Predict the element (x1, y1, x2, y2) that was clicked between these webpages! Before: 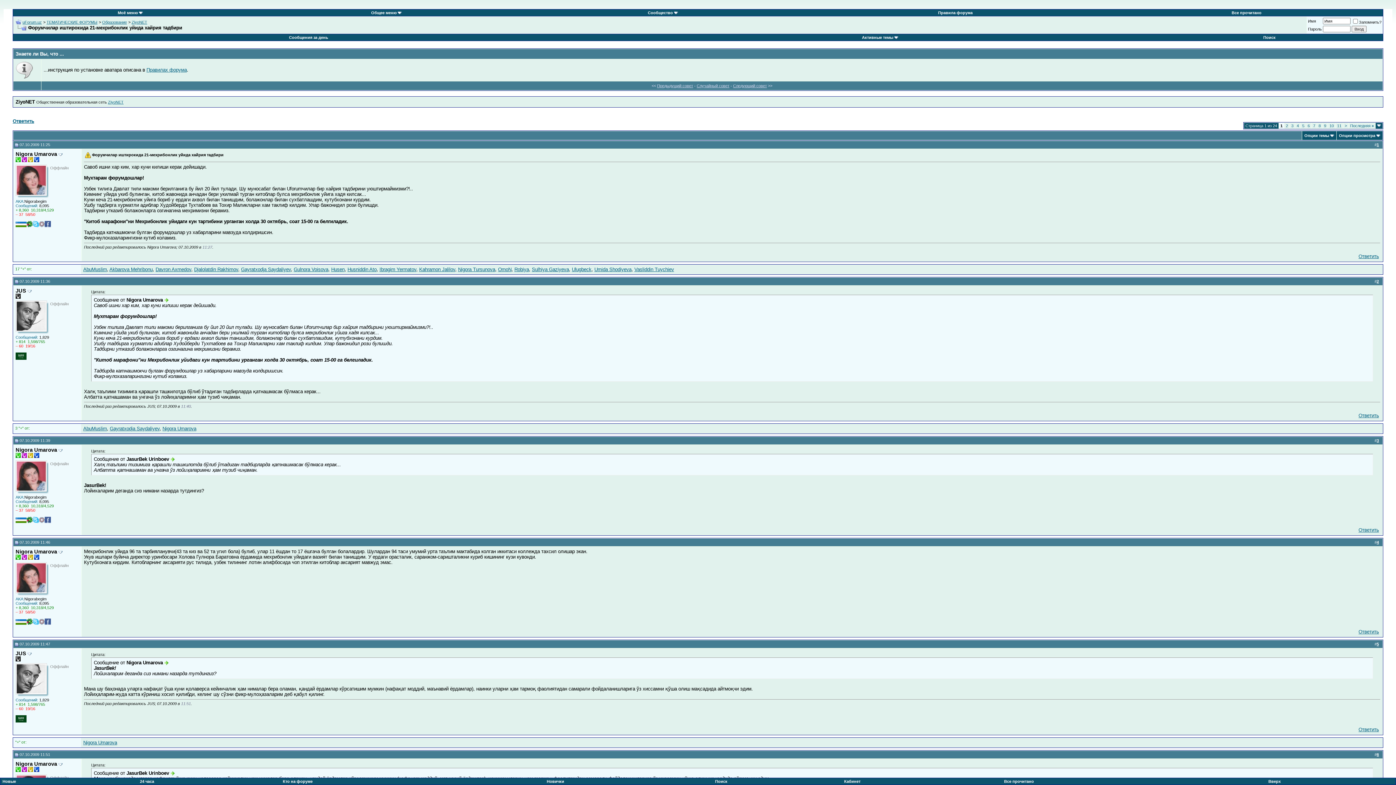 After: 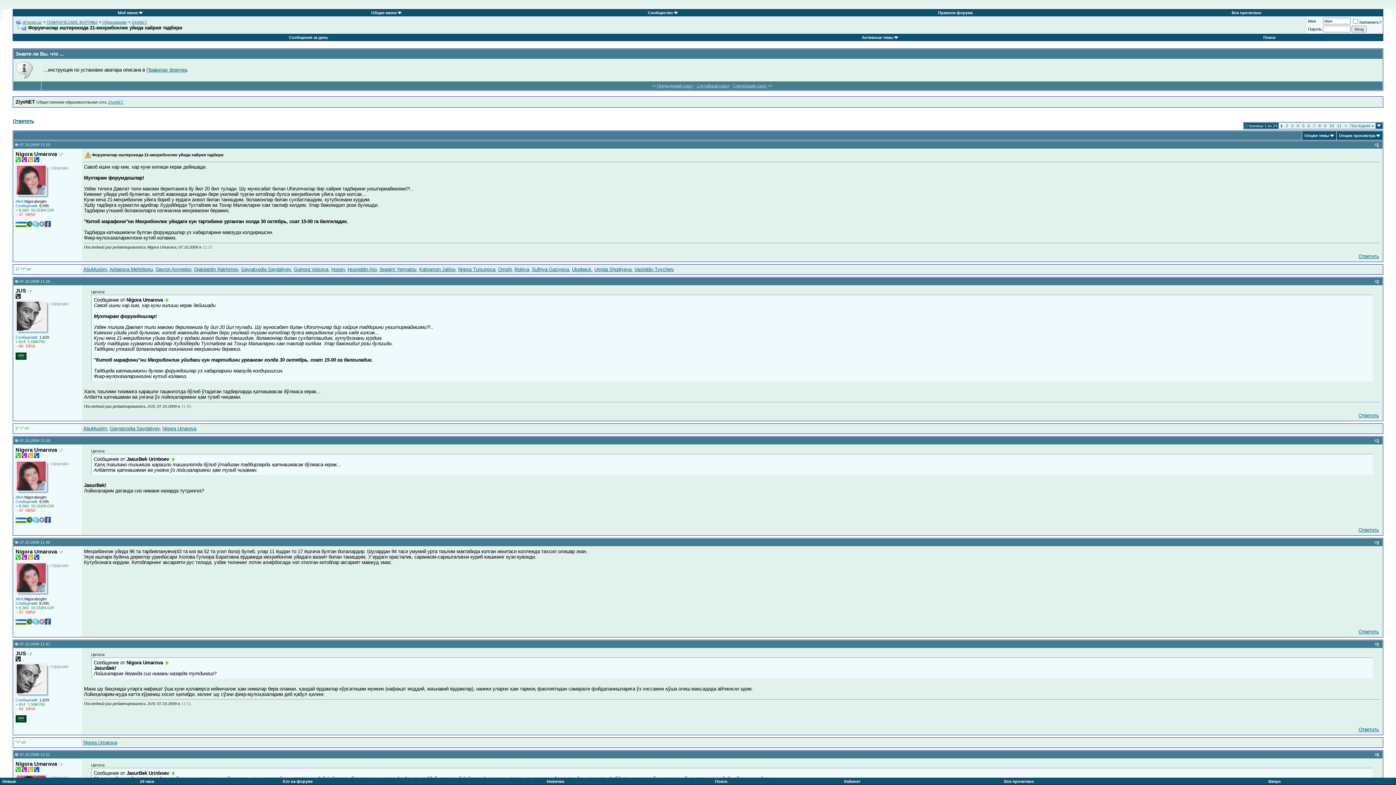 Action: bbox: (26, 519, 32, 524)